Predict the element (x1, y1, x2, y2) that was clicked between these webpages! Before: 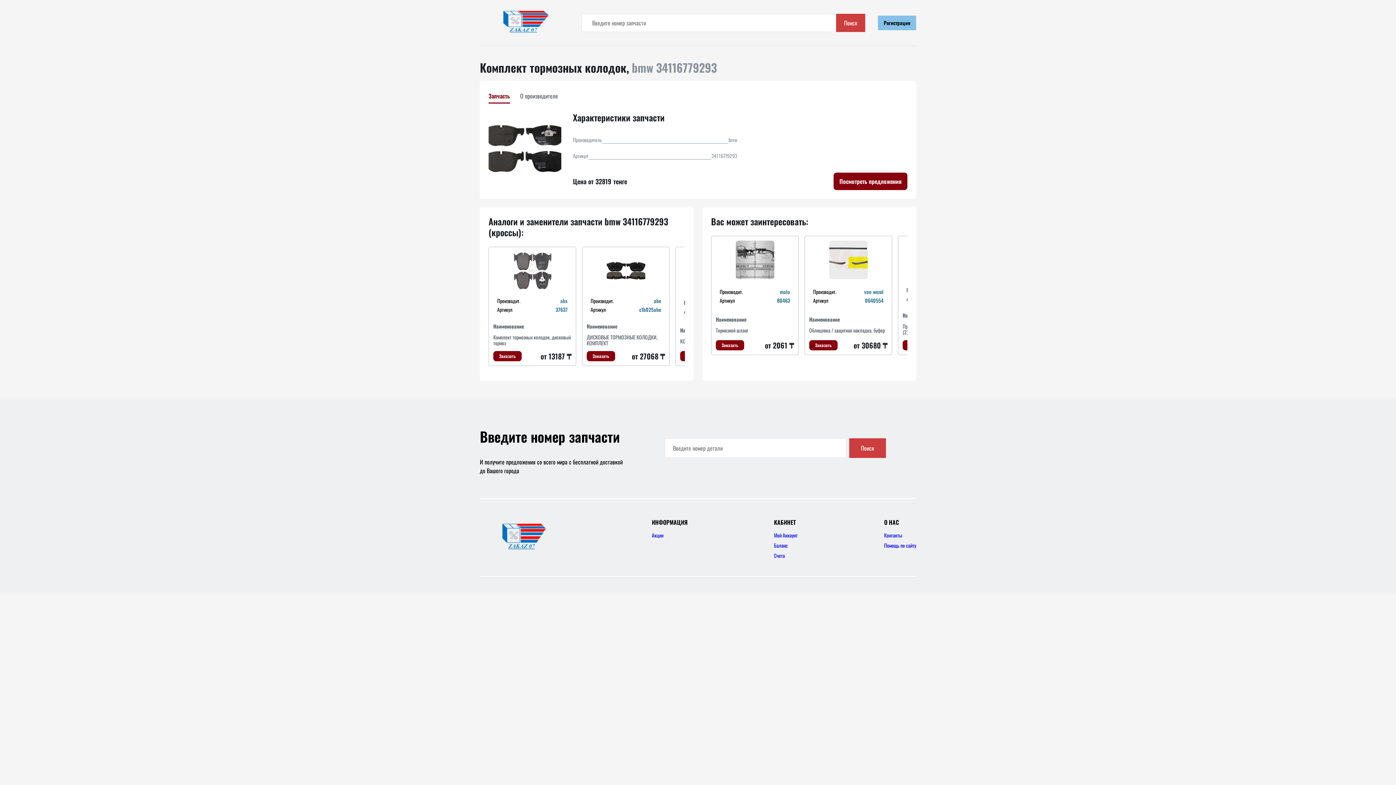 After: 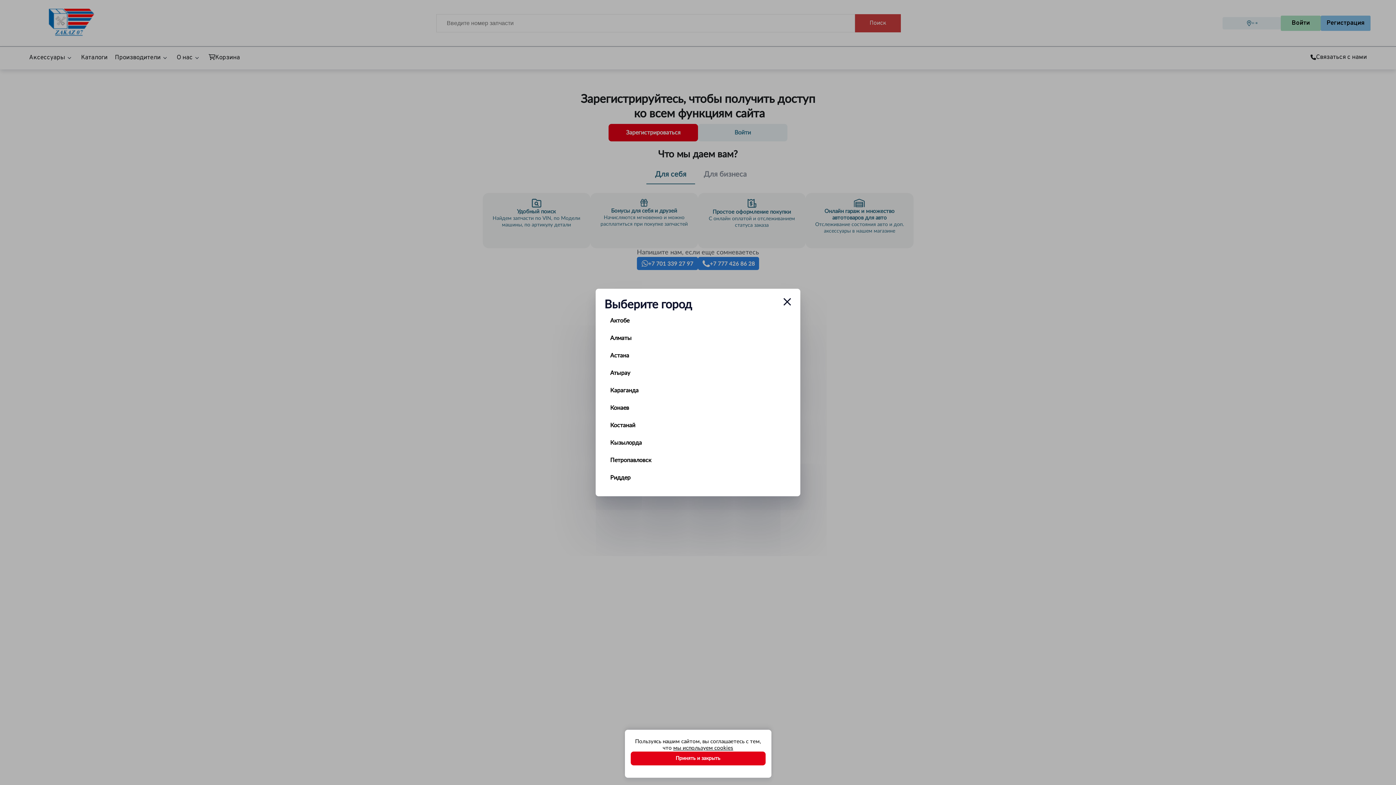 Action: label: Баланс bbox: (774, 541, 788, 549)